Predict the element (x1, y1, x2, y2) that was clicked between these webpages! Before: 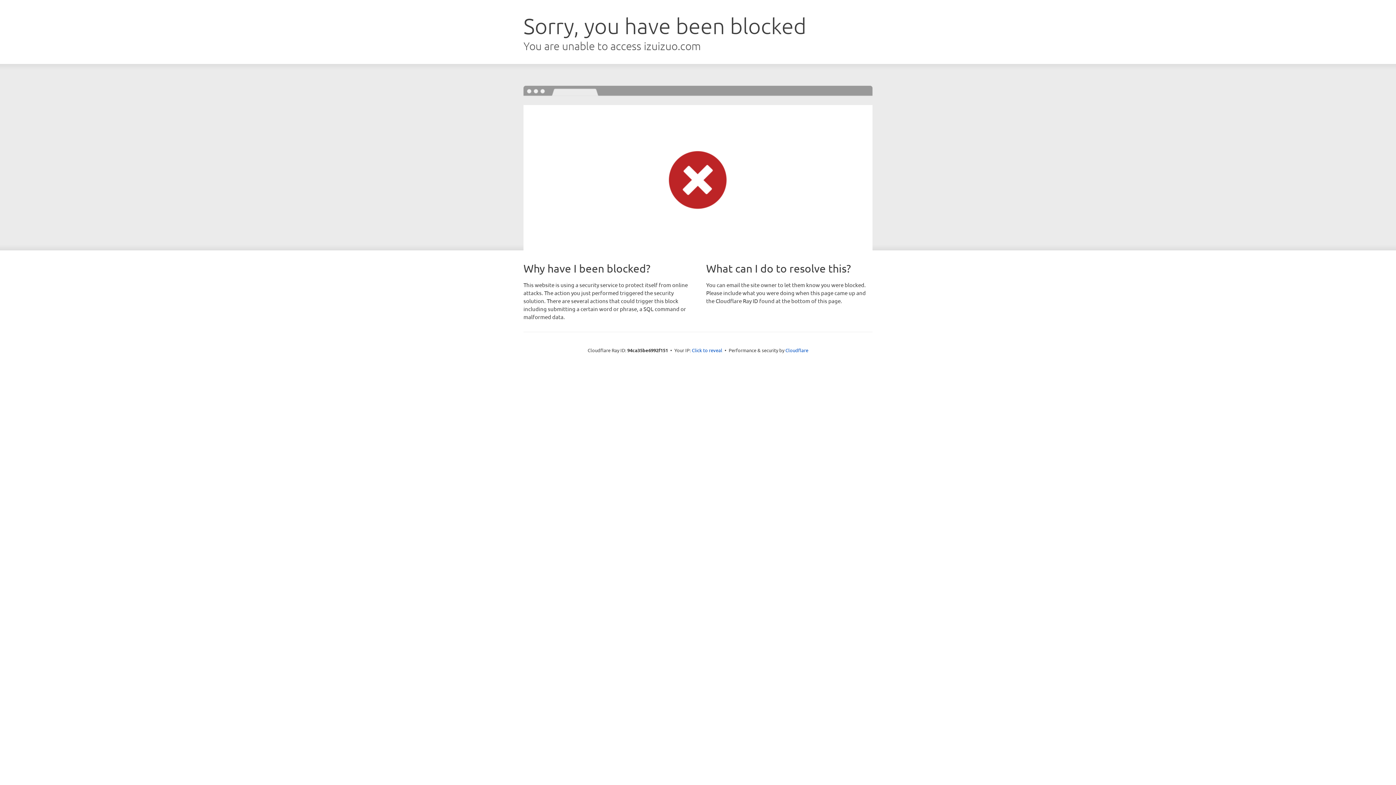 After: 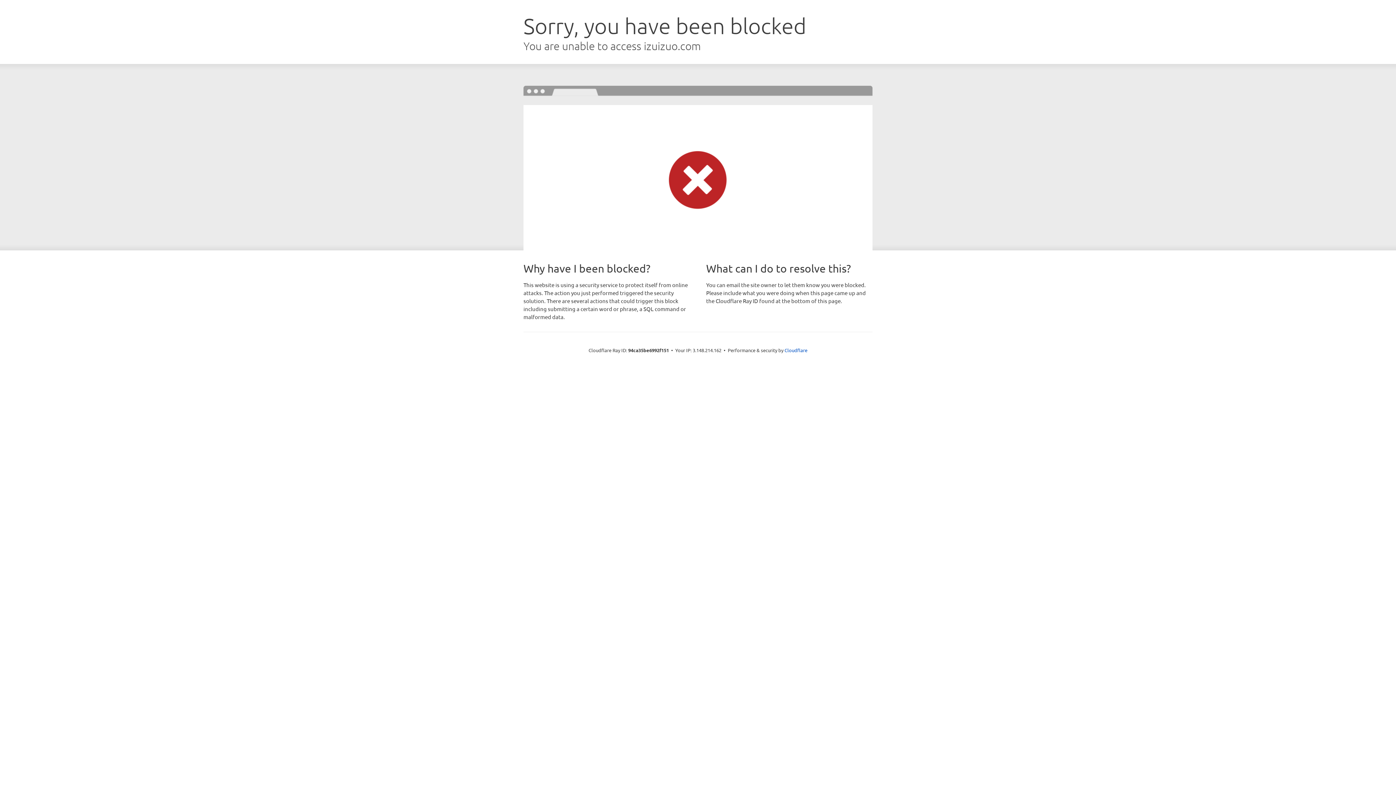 Action: bbox: (692, 346, 722, 353) label: Click to reveal